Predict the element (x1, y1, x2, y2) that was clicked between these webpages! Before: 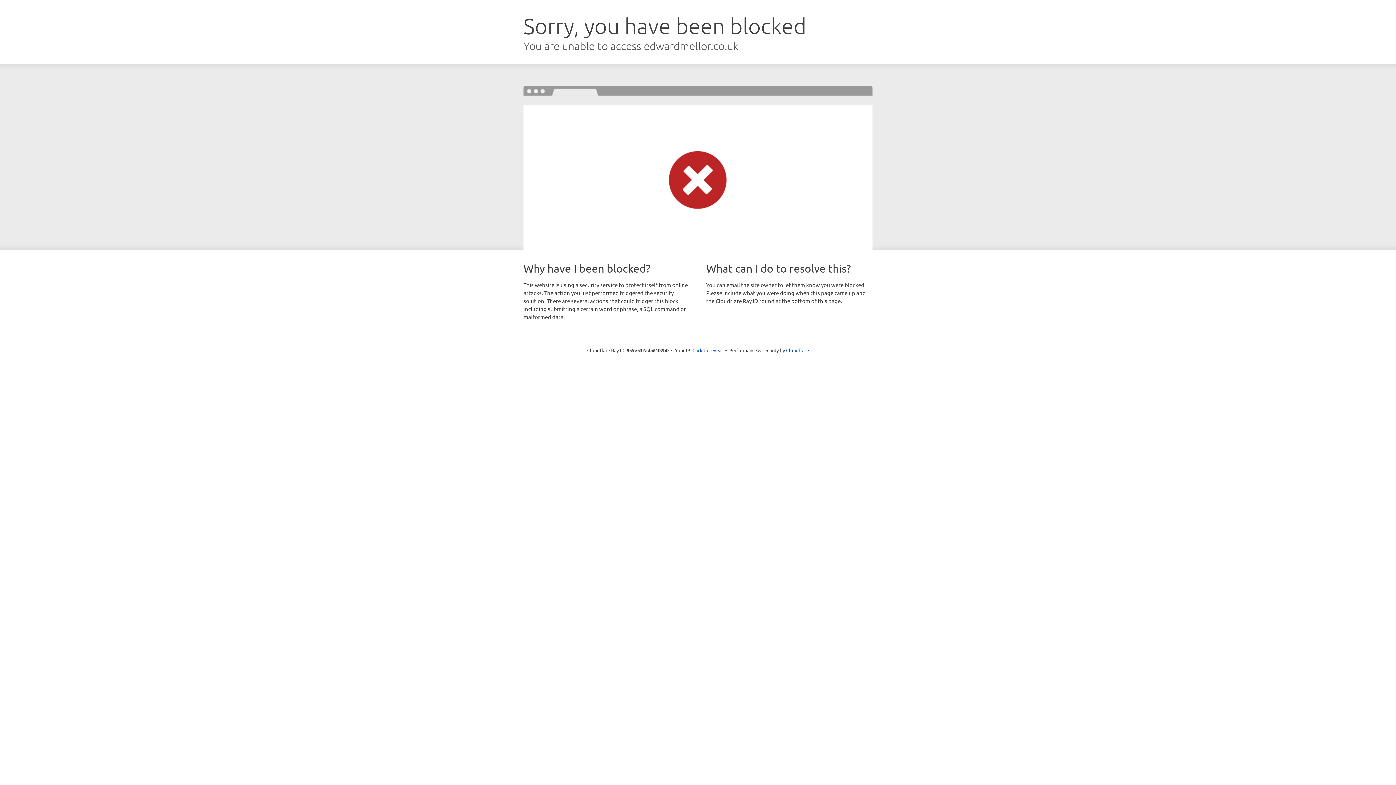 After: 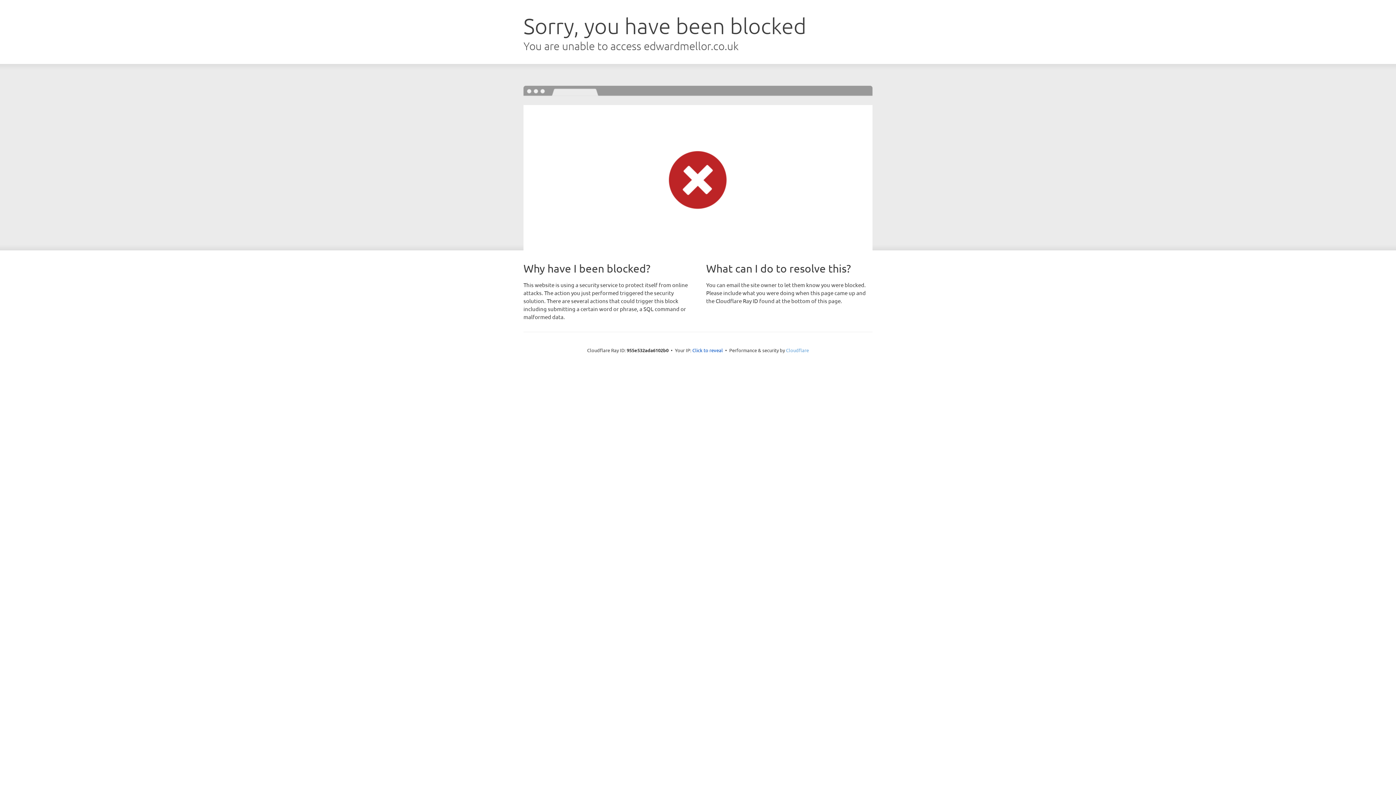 Action: label: Cloudflare bbox: (786, 347, 809, 353)